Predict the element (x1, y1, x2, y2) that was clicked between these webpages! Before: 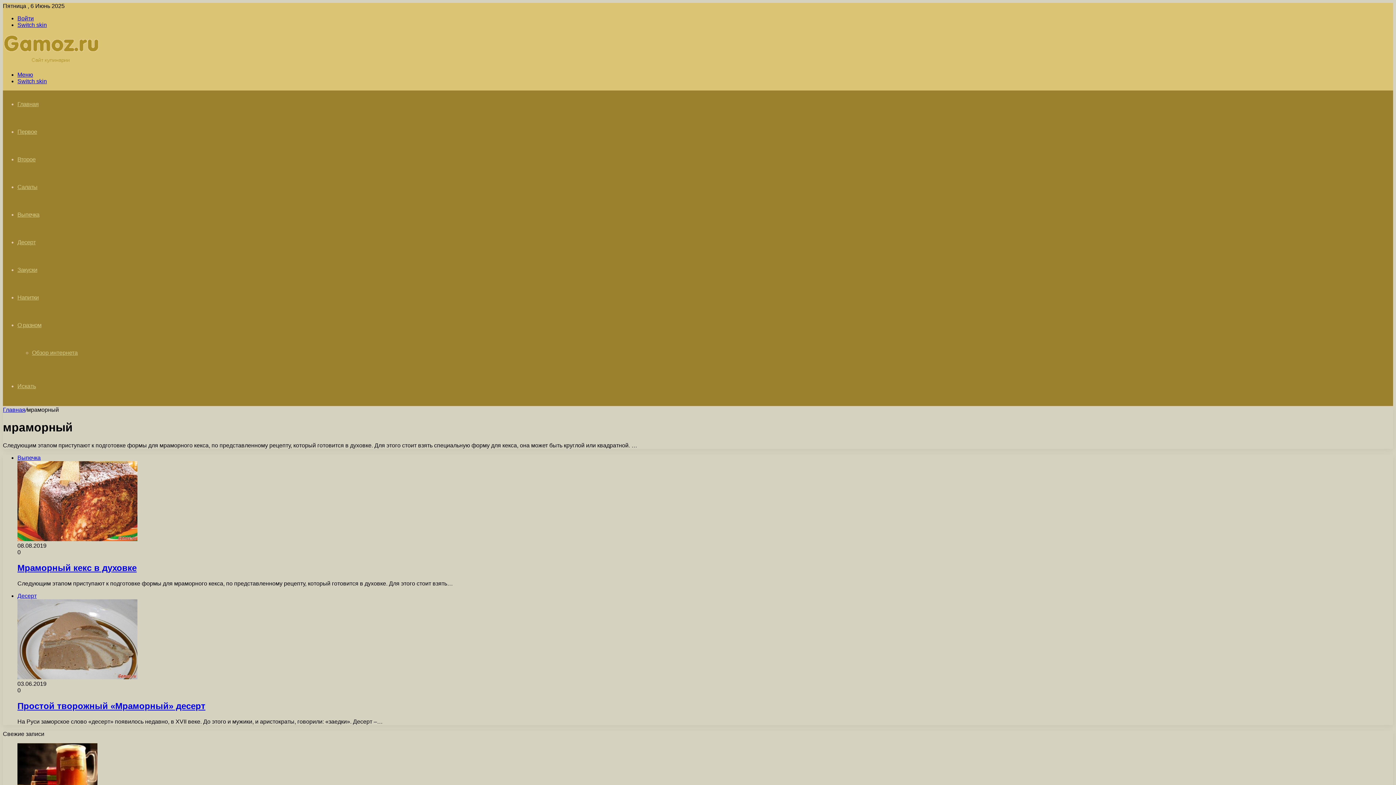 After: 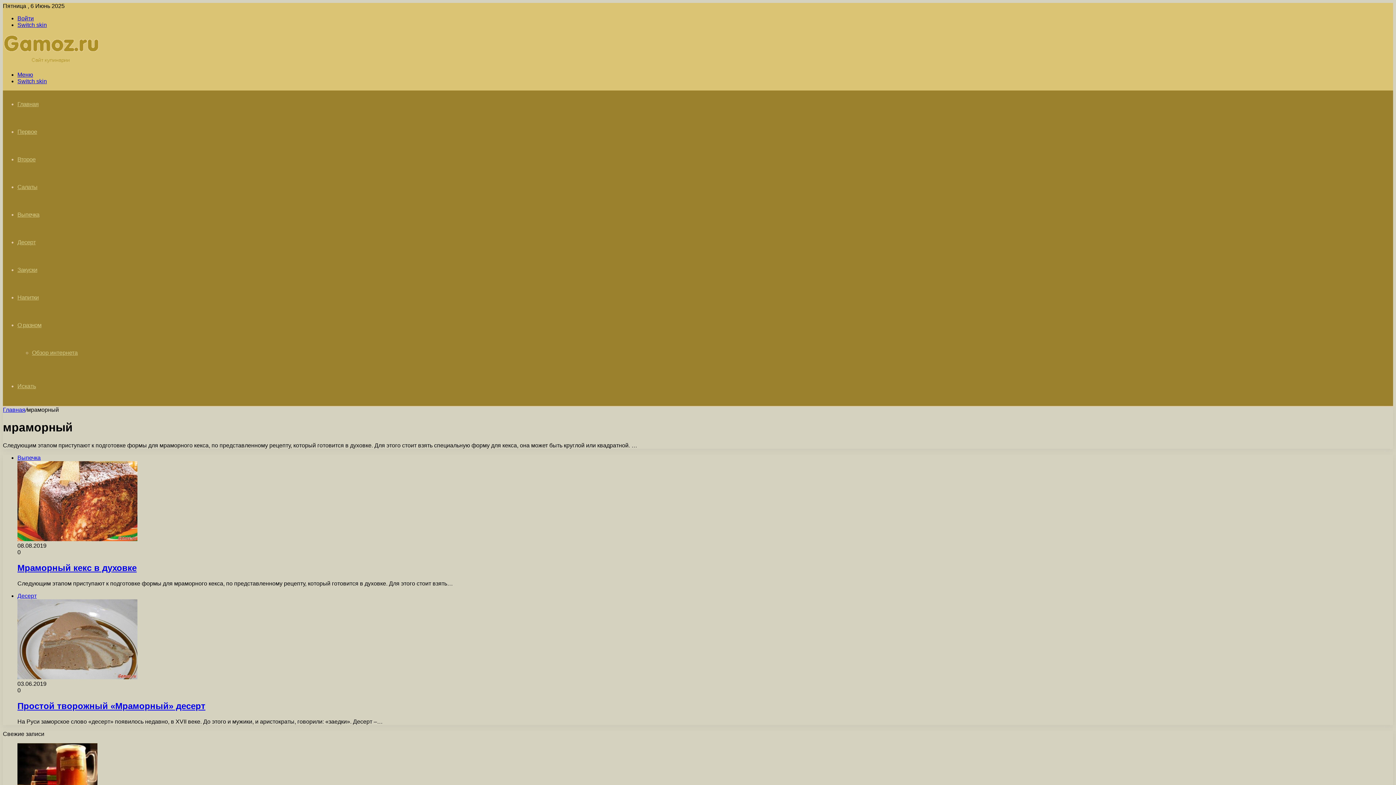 Action: label: Войти bbox: (17, 15, 33, 21)